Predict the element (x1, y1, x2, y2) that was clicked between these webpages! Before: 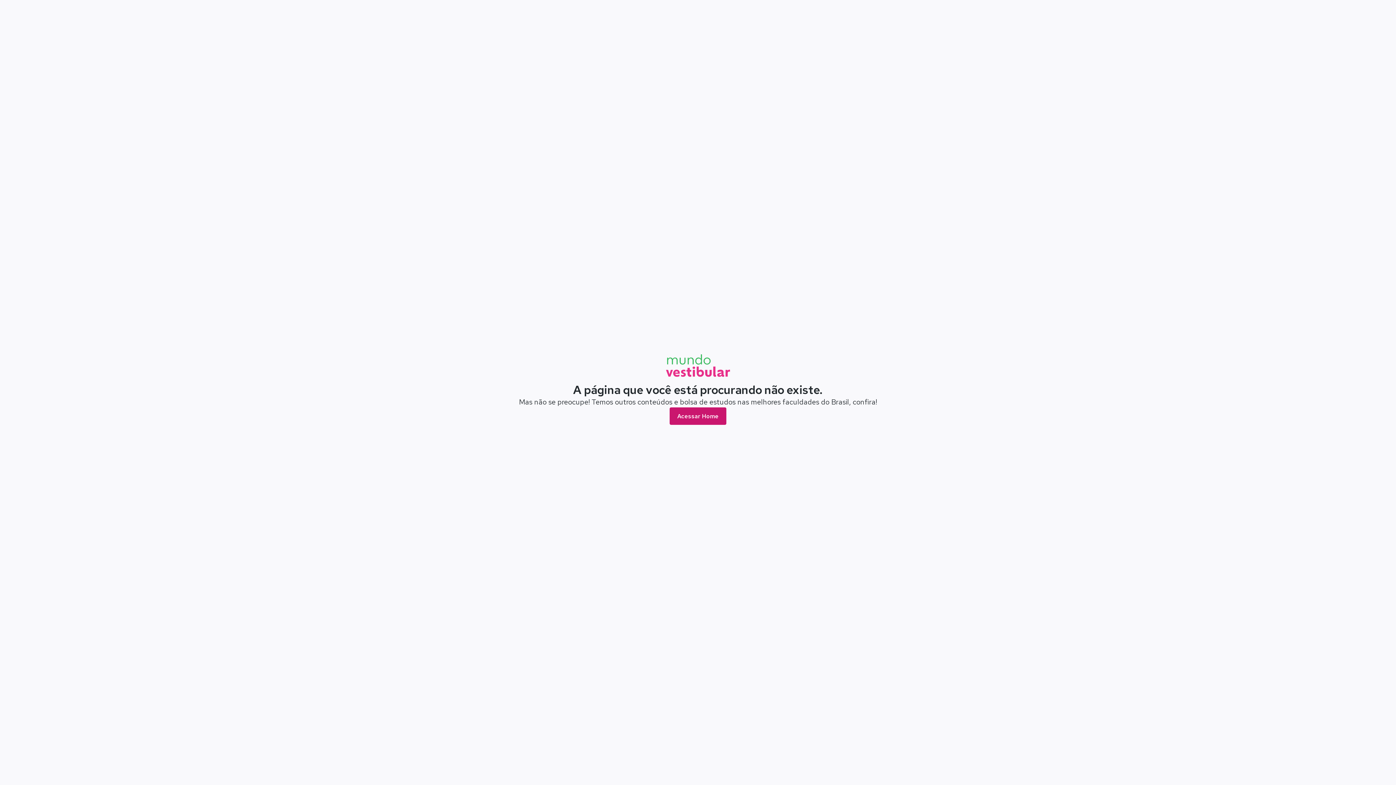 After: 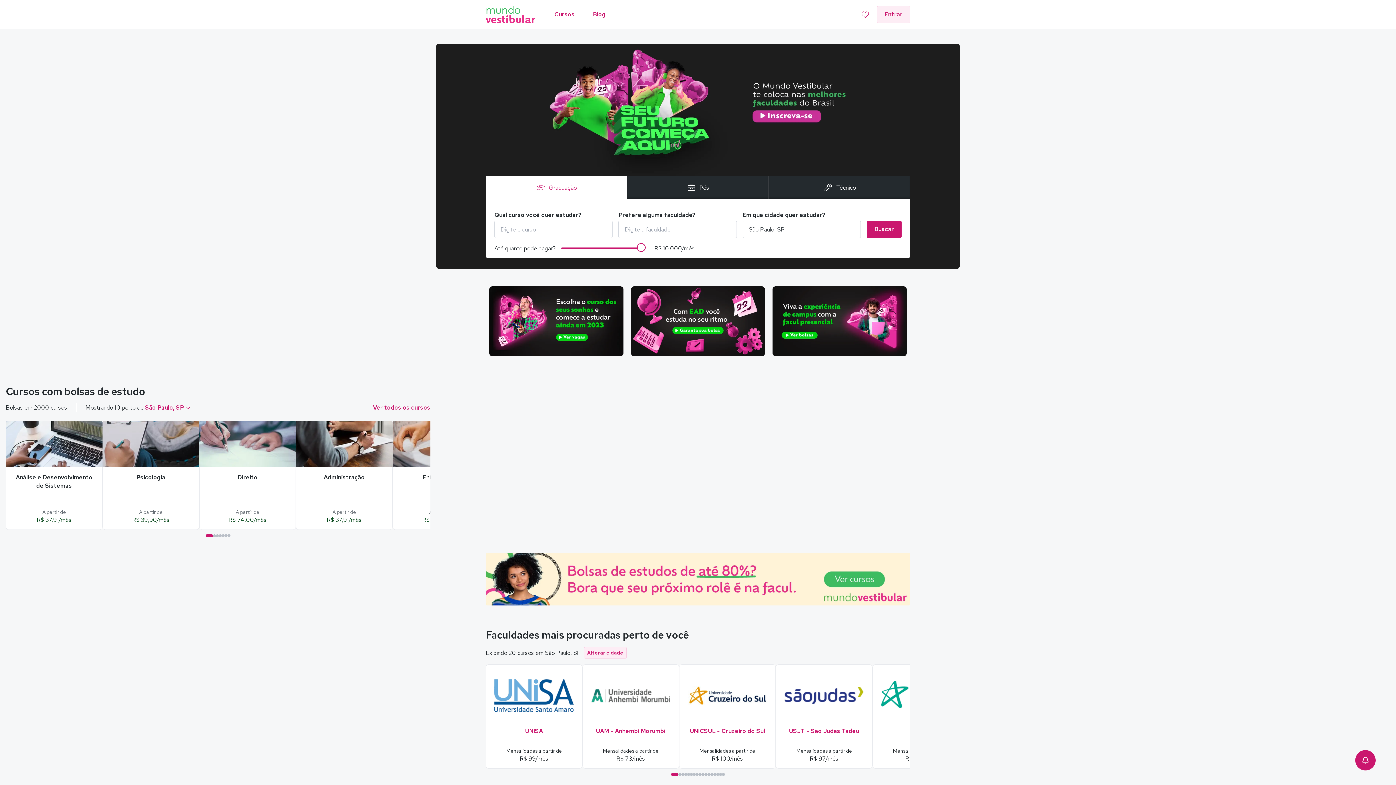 Action: label: Acessar Home bbox: (669, 407, 726, 425)